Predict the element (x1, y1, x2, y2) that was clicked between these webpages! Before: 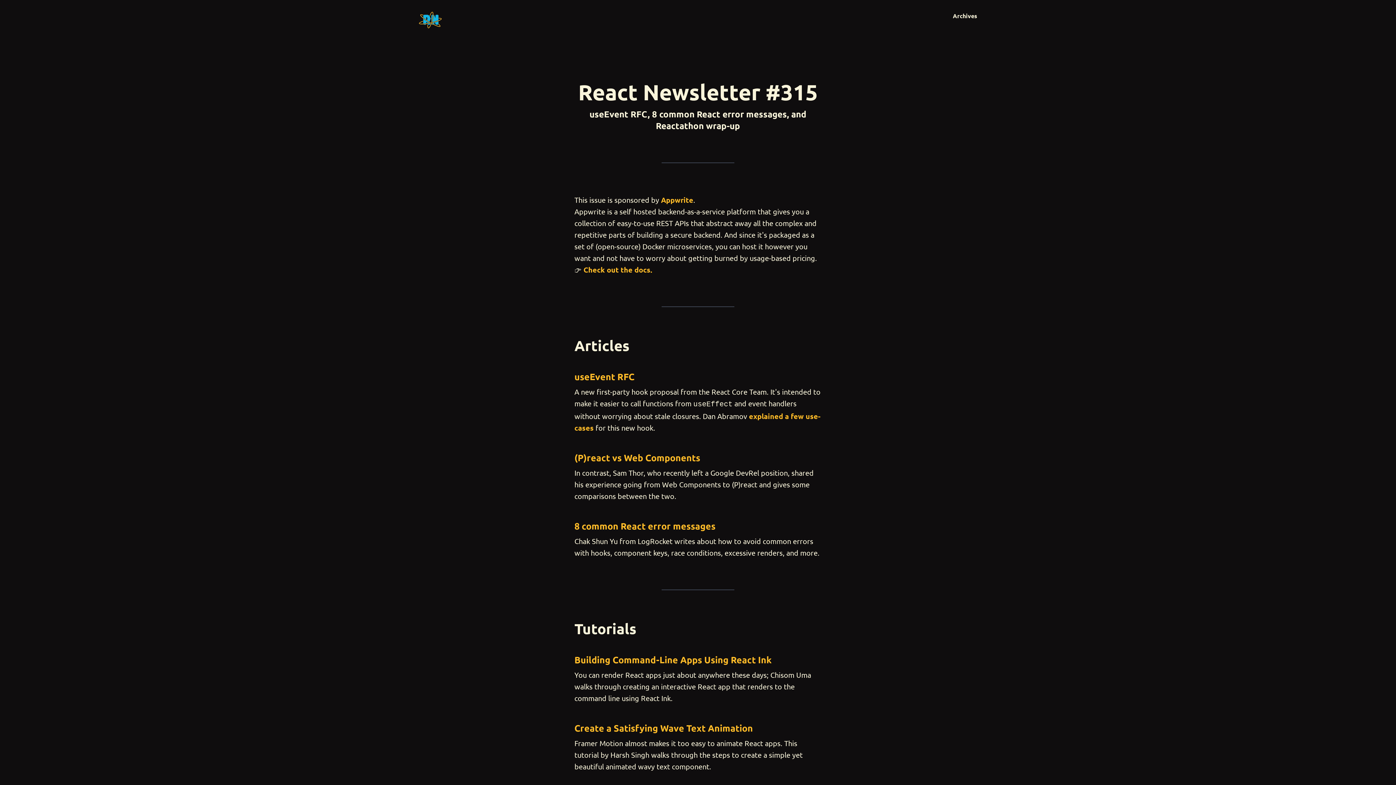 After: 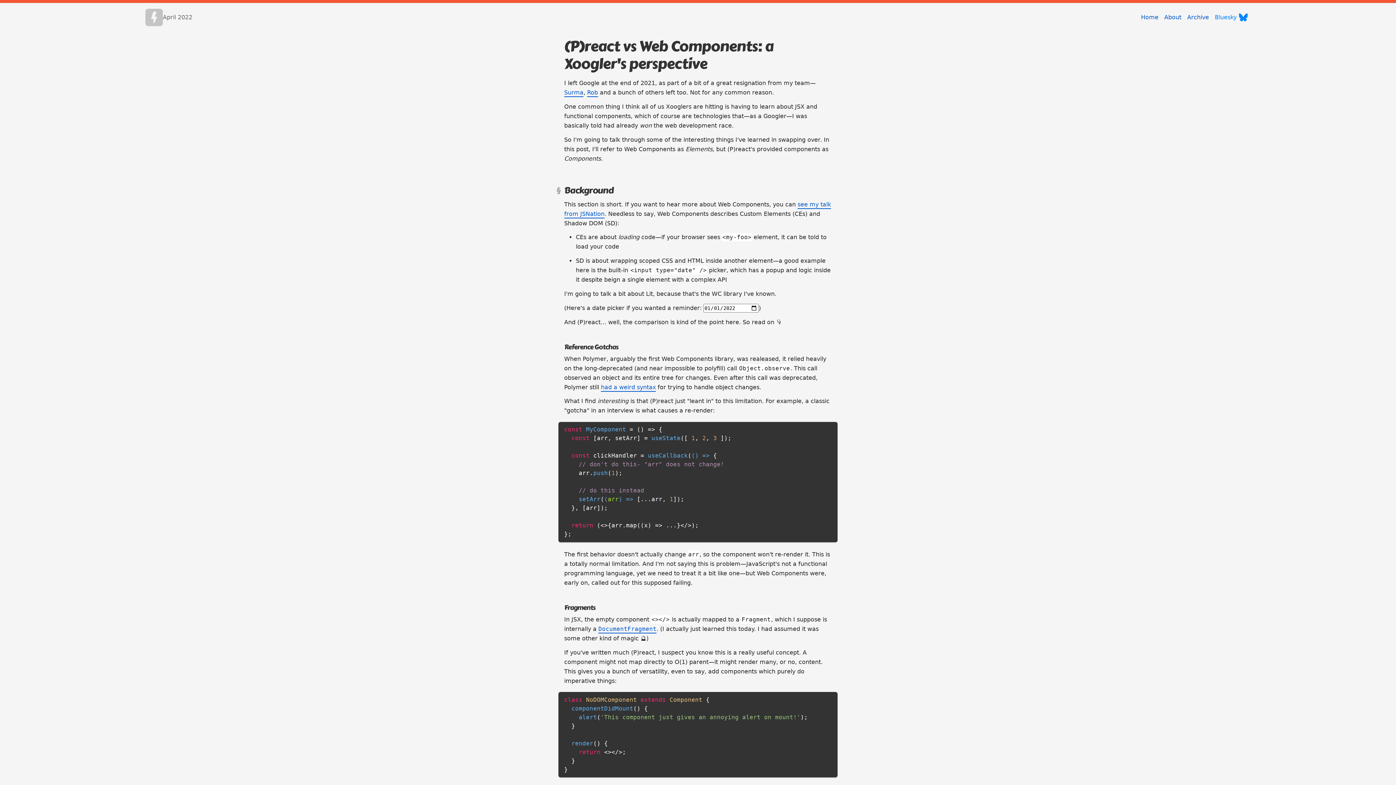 Action: bbox: (574, 451, 700, 463) label: (P)react vs Web Components